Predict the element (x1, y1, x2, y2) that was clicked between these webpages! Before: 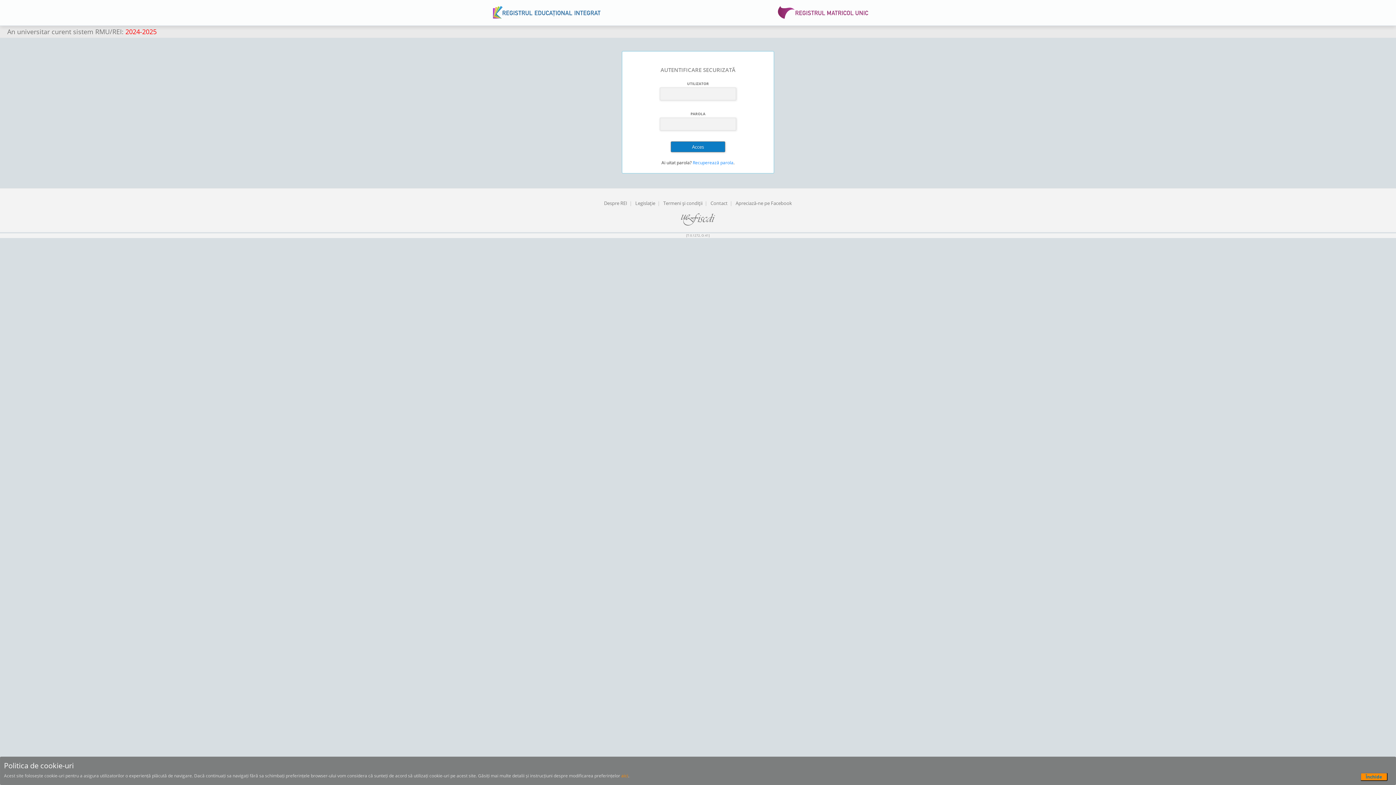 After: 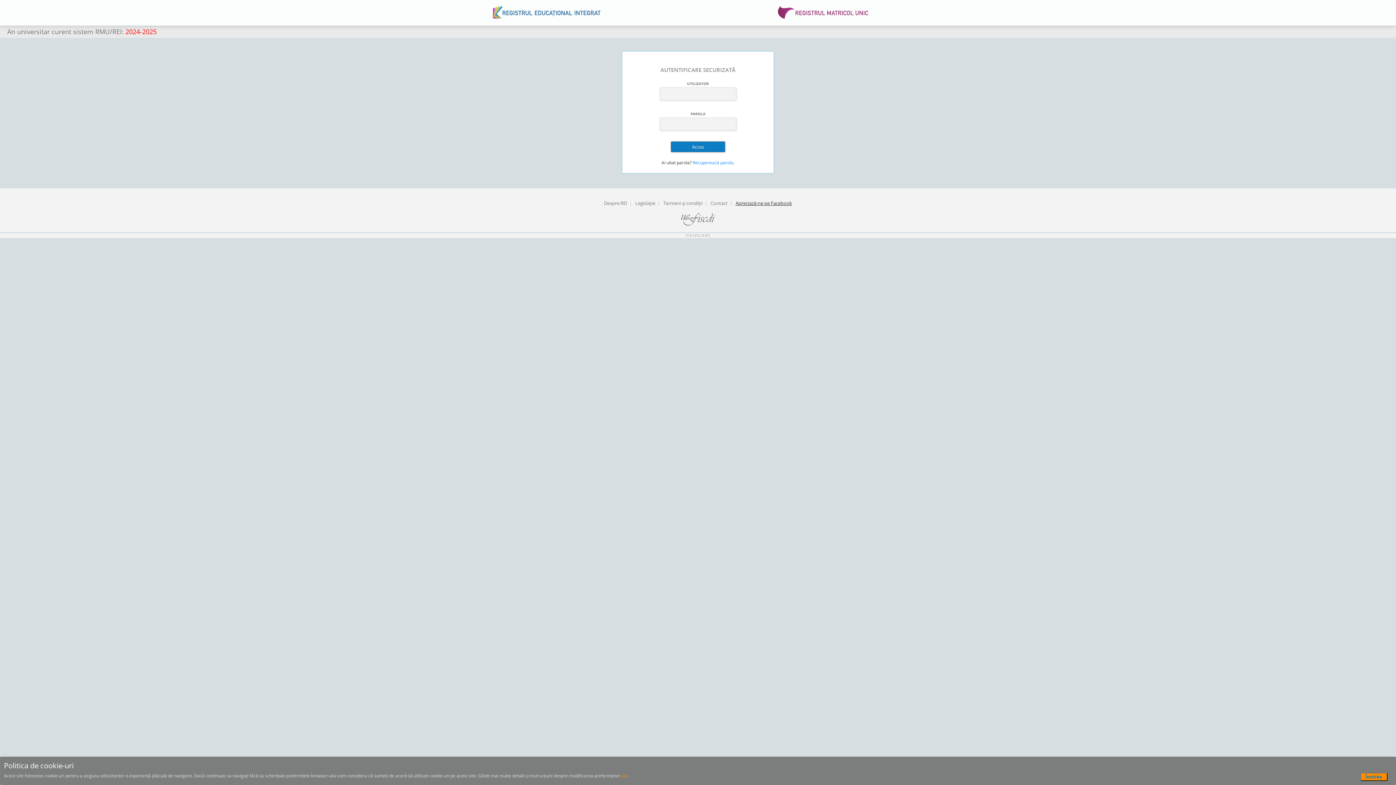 Action: label: Apreciază-ne pe Facebook bbox: (735, 200, 792, 206)